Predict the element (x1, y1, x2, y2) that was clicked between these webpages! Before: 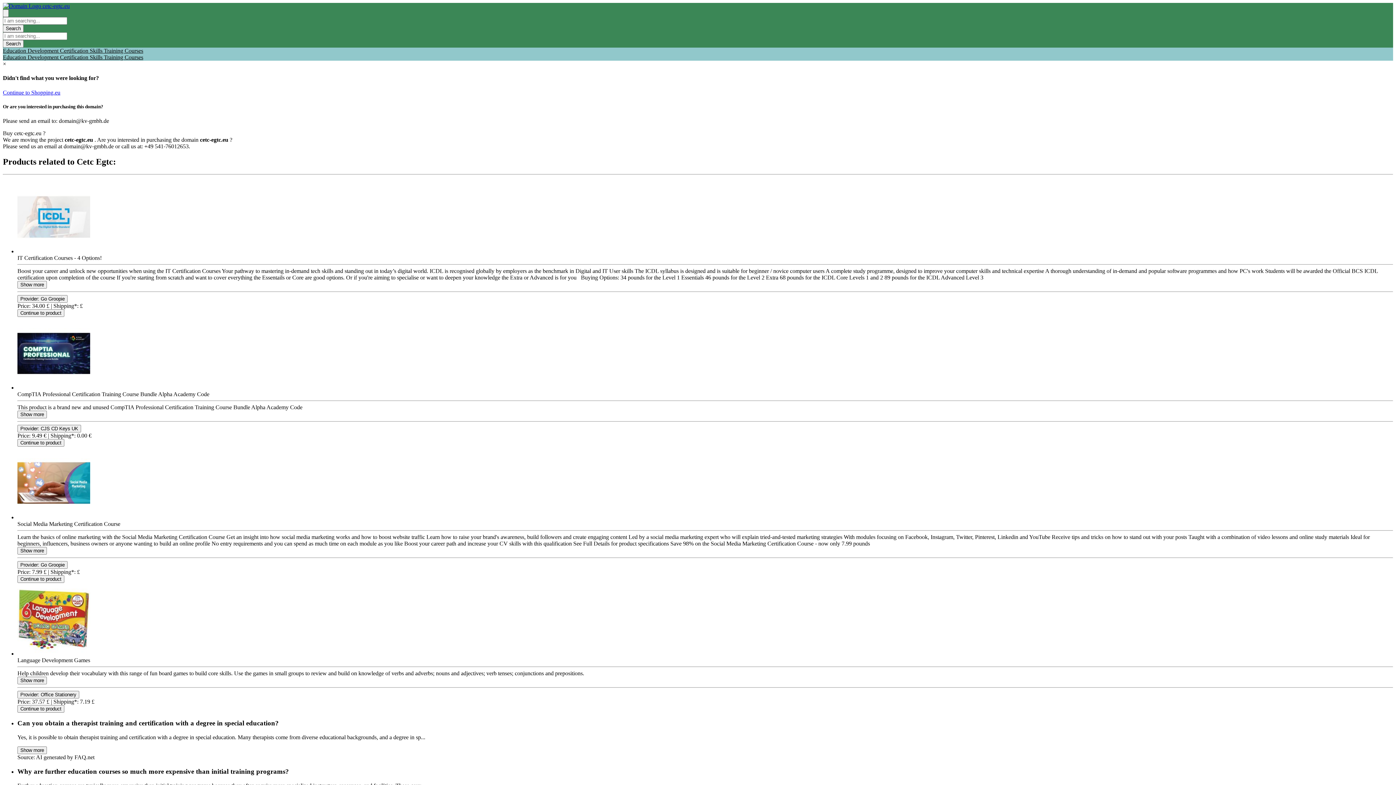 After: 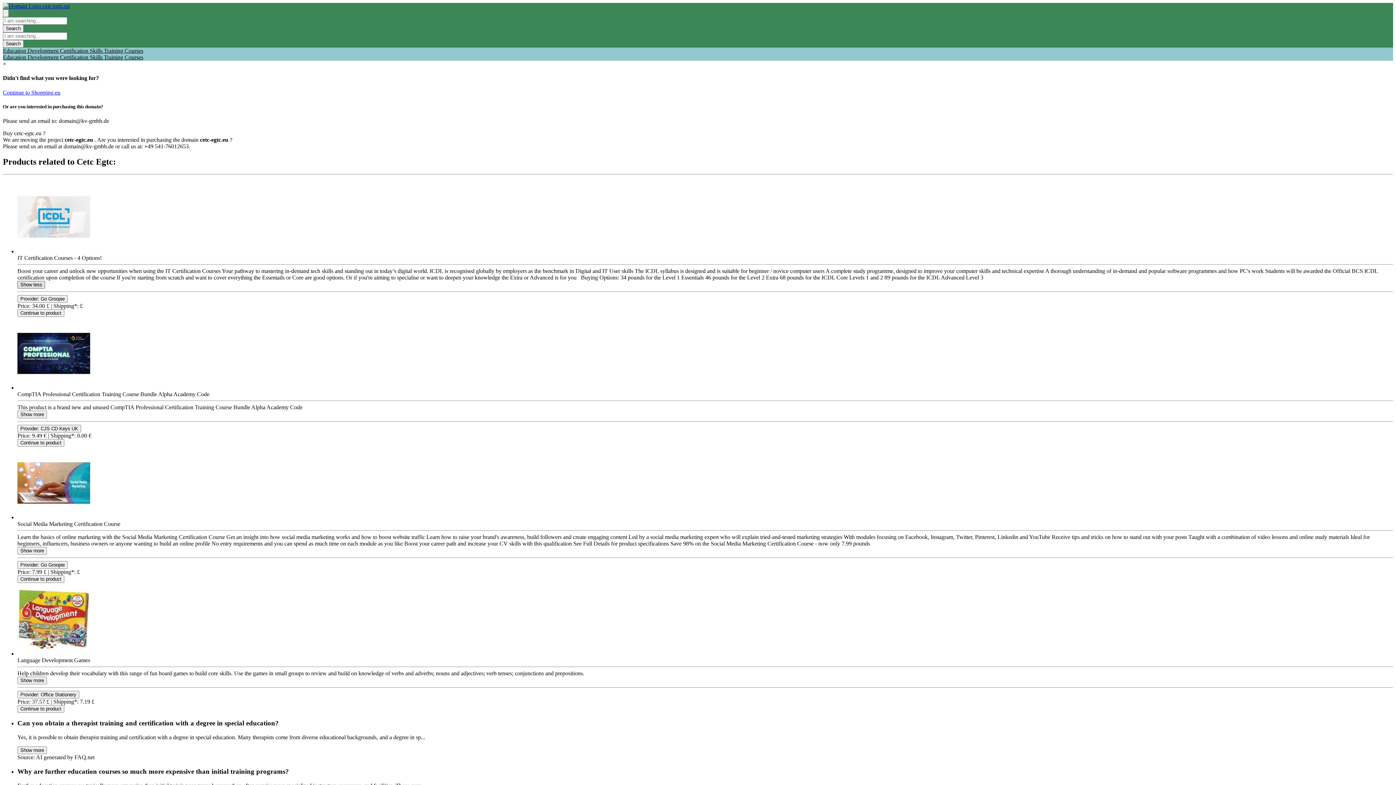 Action: label: Toggle Description bbox: (17, 280, 46, 288)